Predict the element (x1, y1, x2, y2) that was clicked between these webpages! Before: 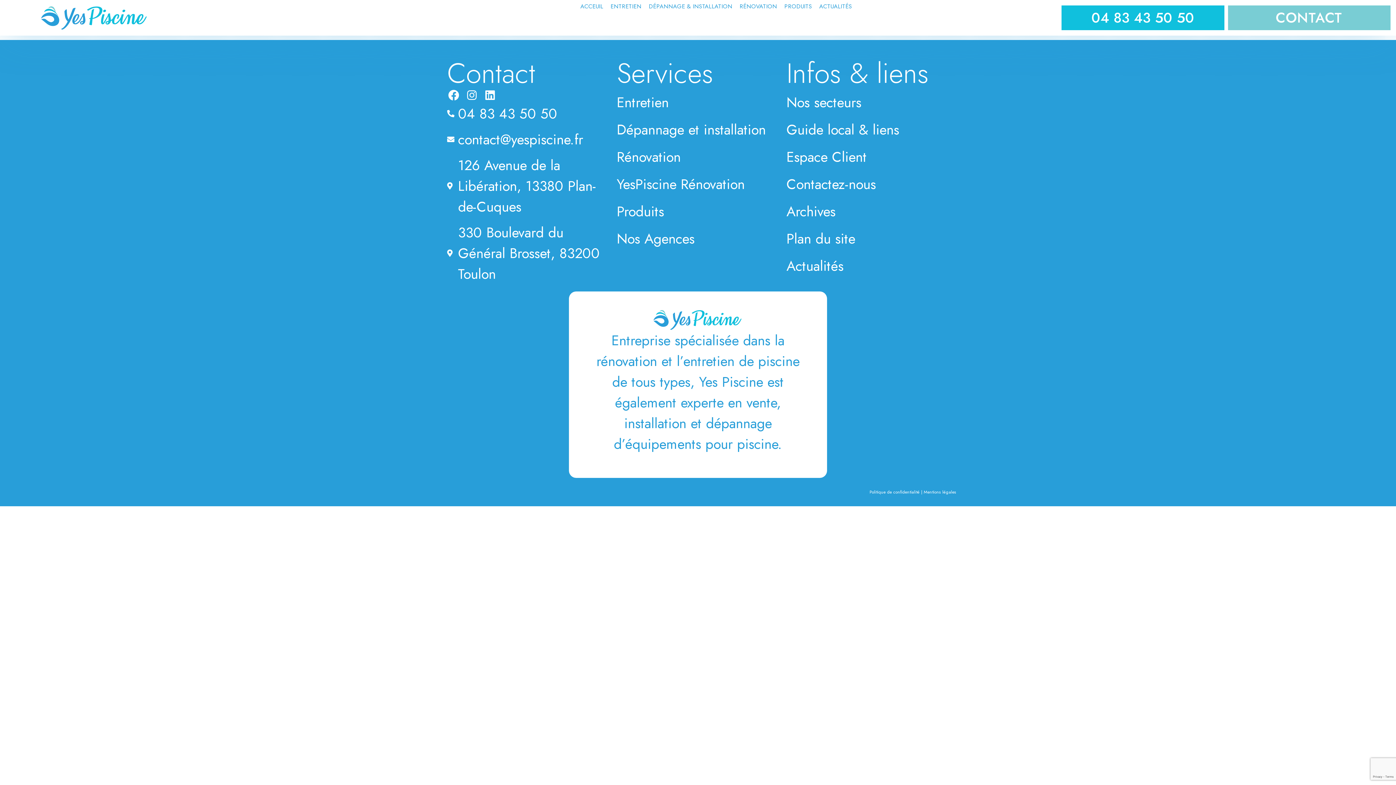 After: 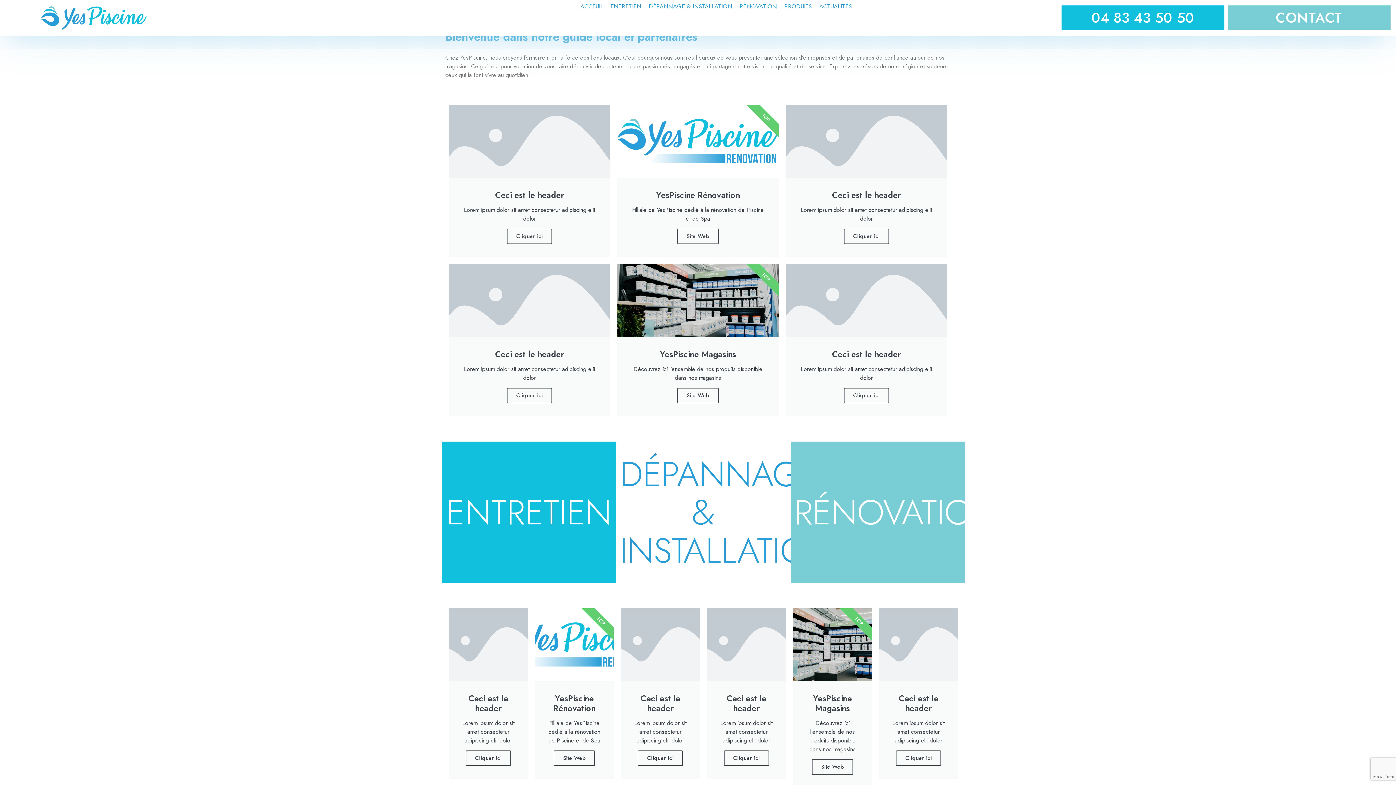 Action: bbox: (786, 116, 949, 143) label: Guide local & liens